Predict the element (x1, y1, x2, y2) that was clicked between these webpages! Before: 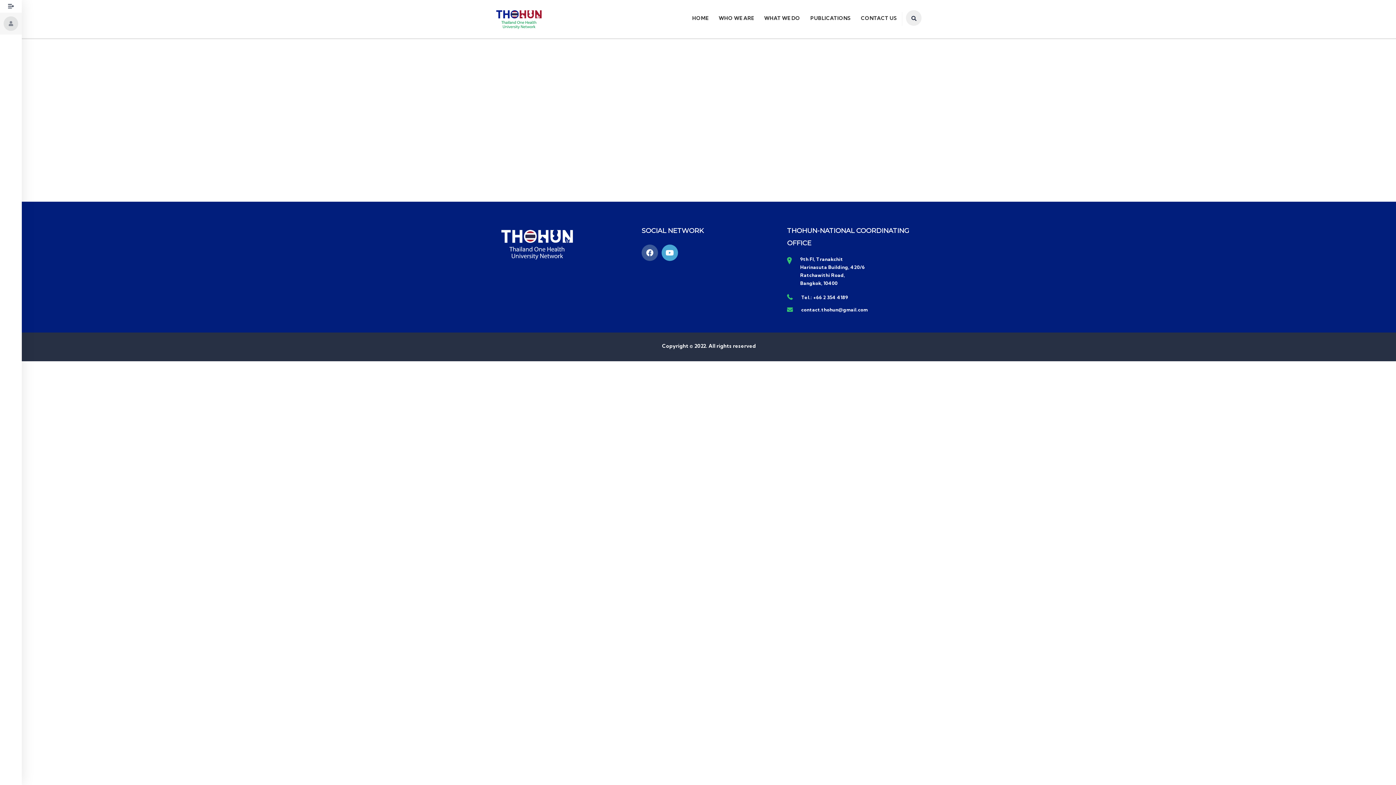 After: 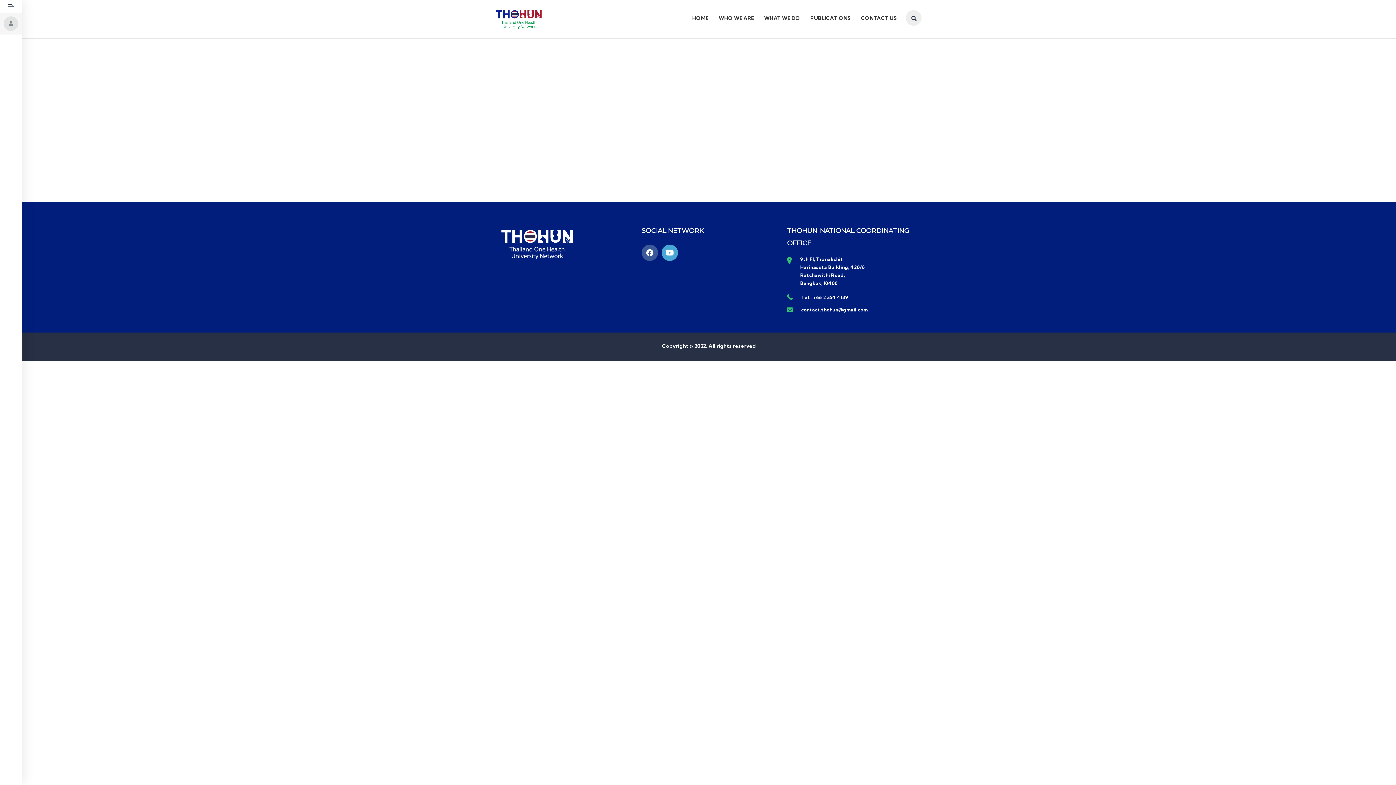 Action: bbox: (801, 306, 868, 312) label: contact.thohun@gmail.com